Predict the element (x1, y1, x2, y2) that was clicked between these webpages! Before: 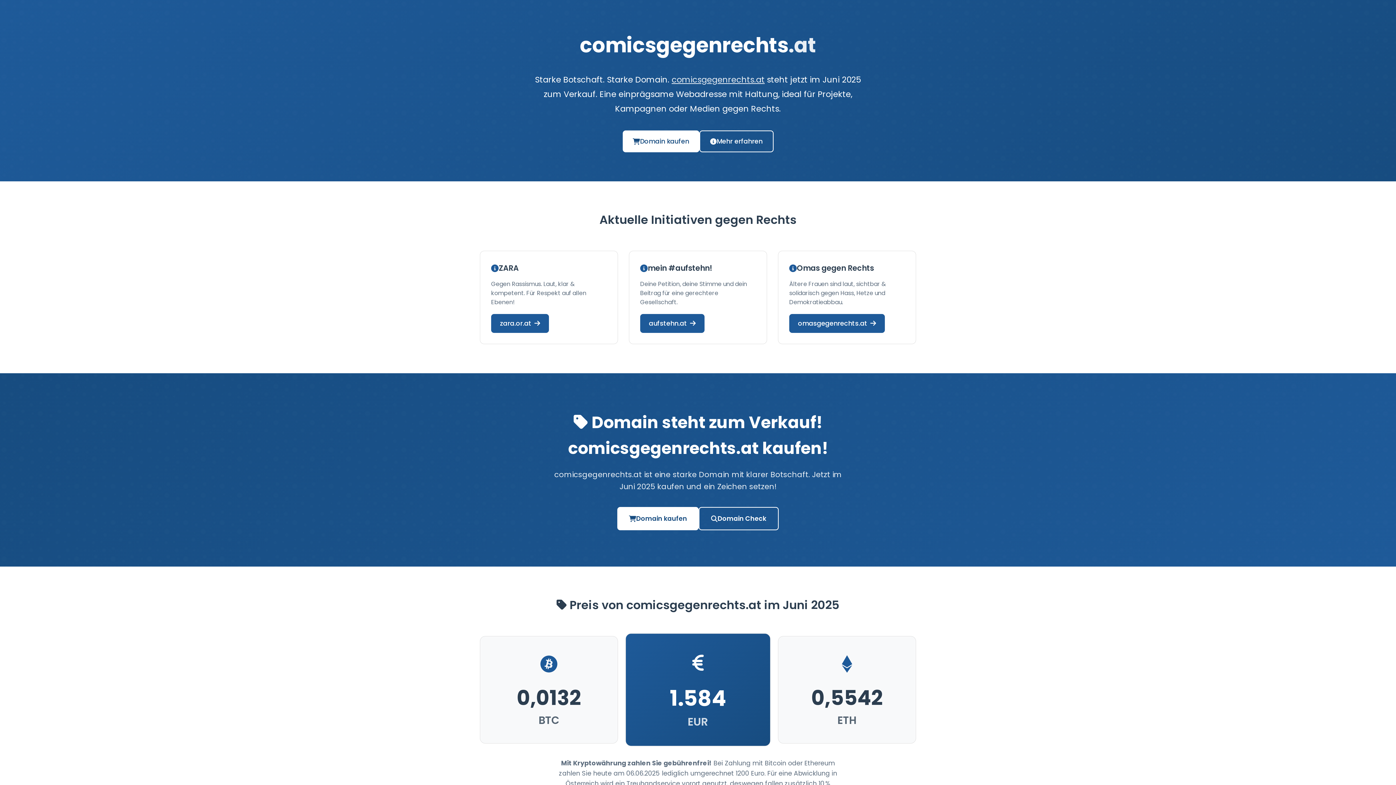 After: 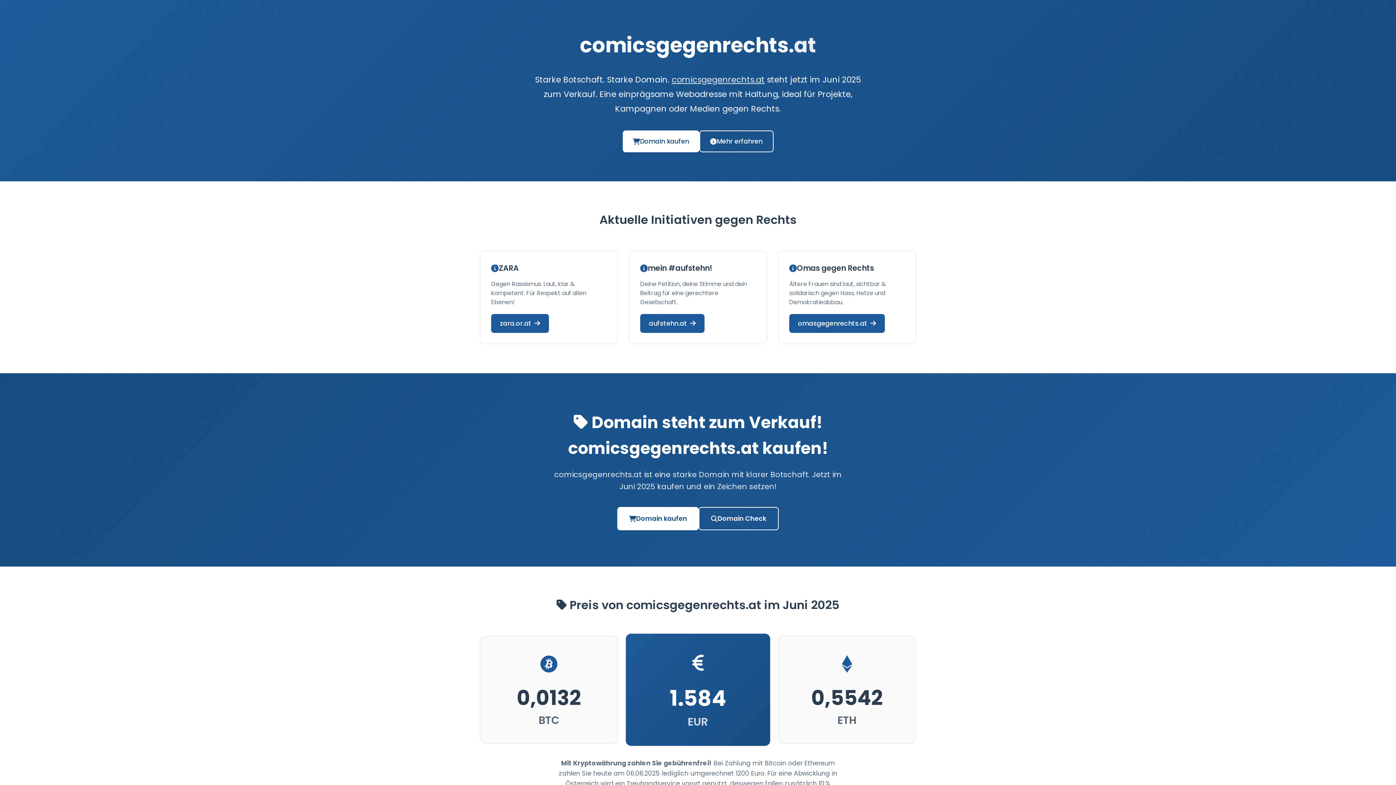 Action: bbox: (580, 30, 816, 59) label: comicsgegenrechts.at